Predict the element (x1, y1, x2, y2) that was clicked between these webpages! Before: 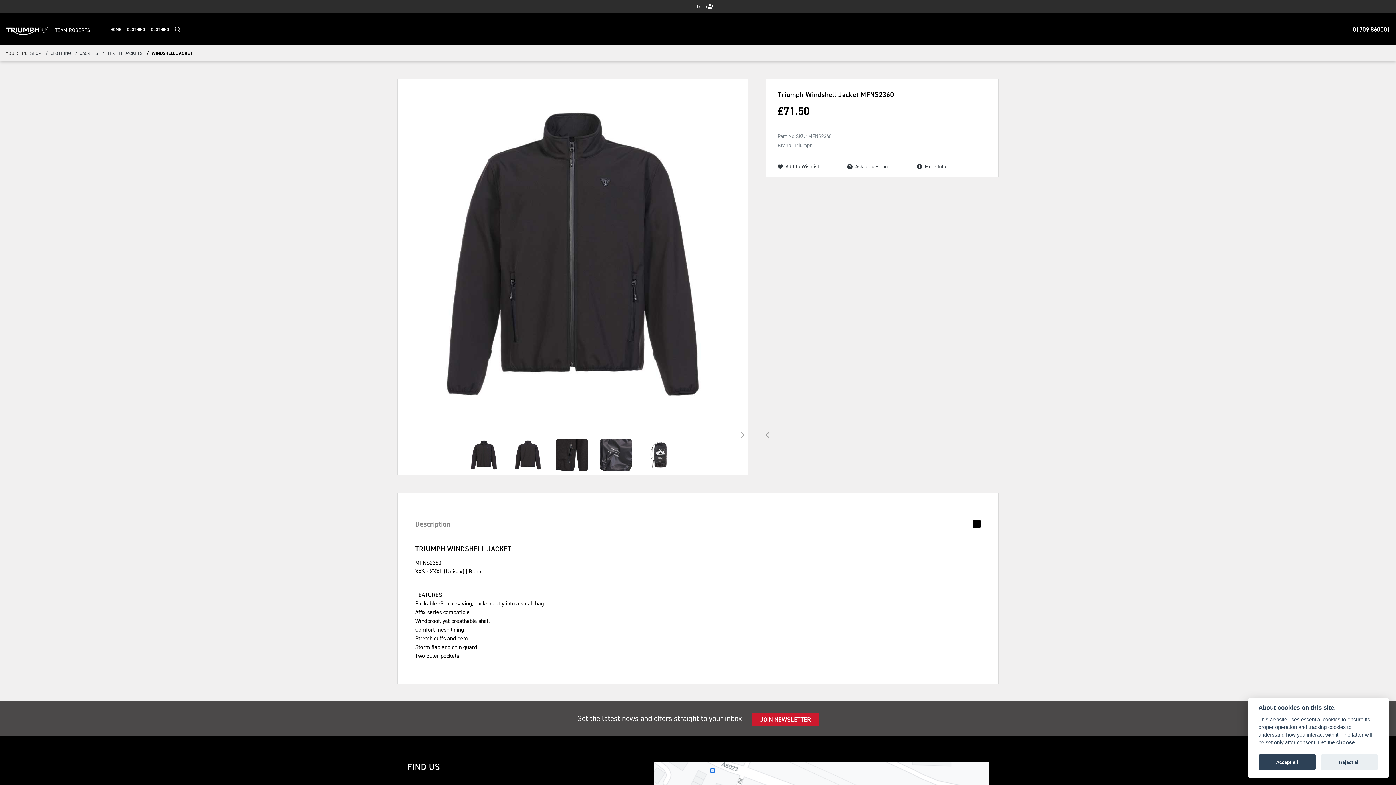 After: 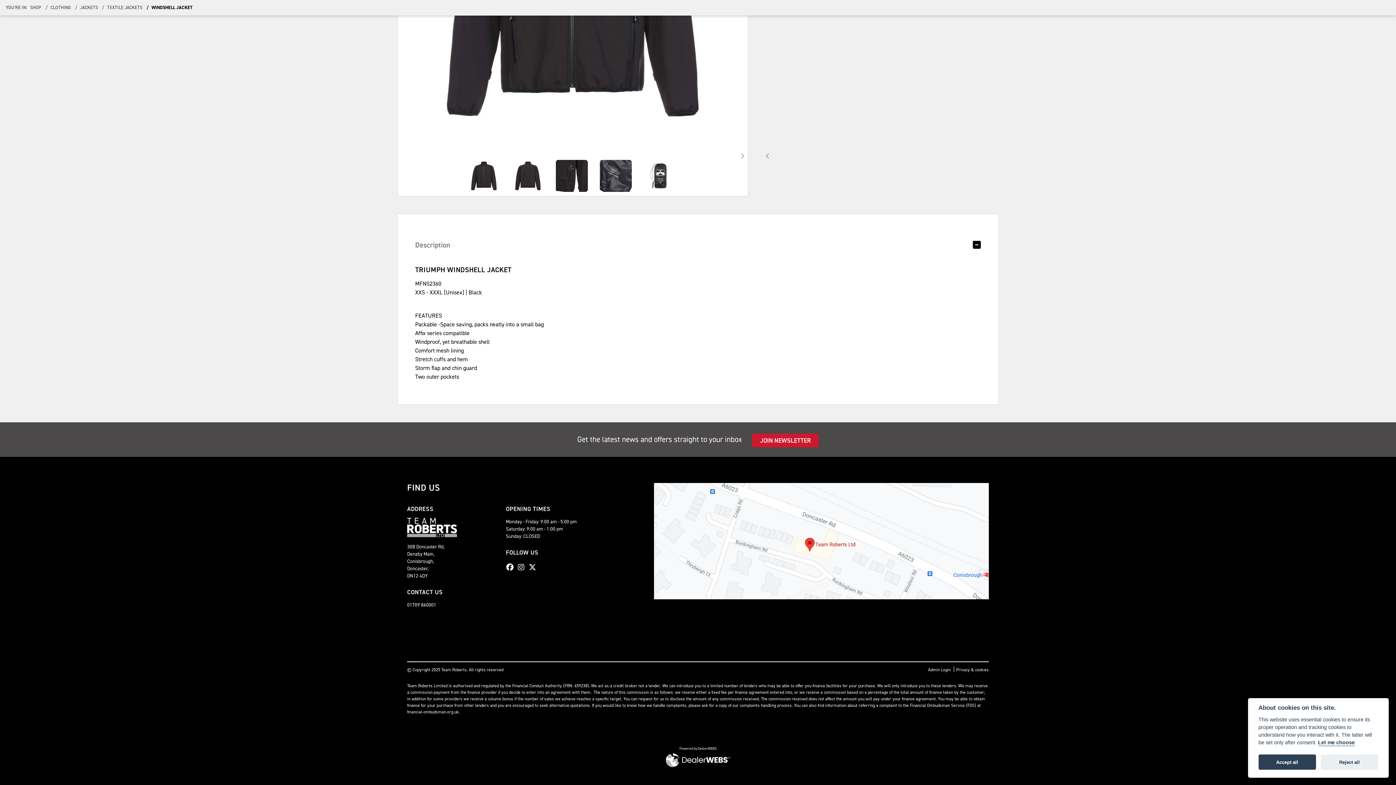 Action: label: More Info bbox: (917, 163, 946, 170)